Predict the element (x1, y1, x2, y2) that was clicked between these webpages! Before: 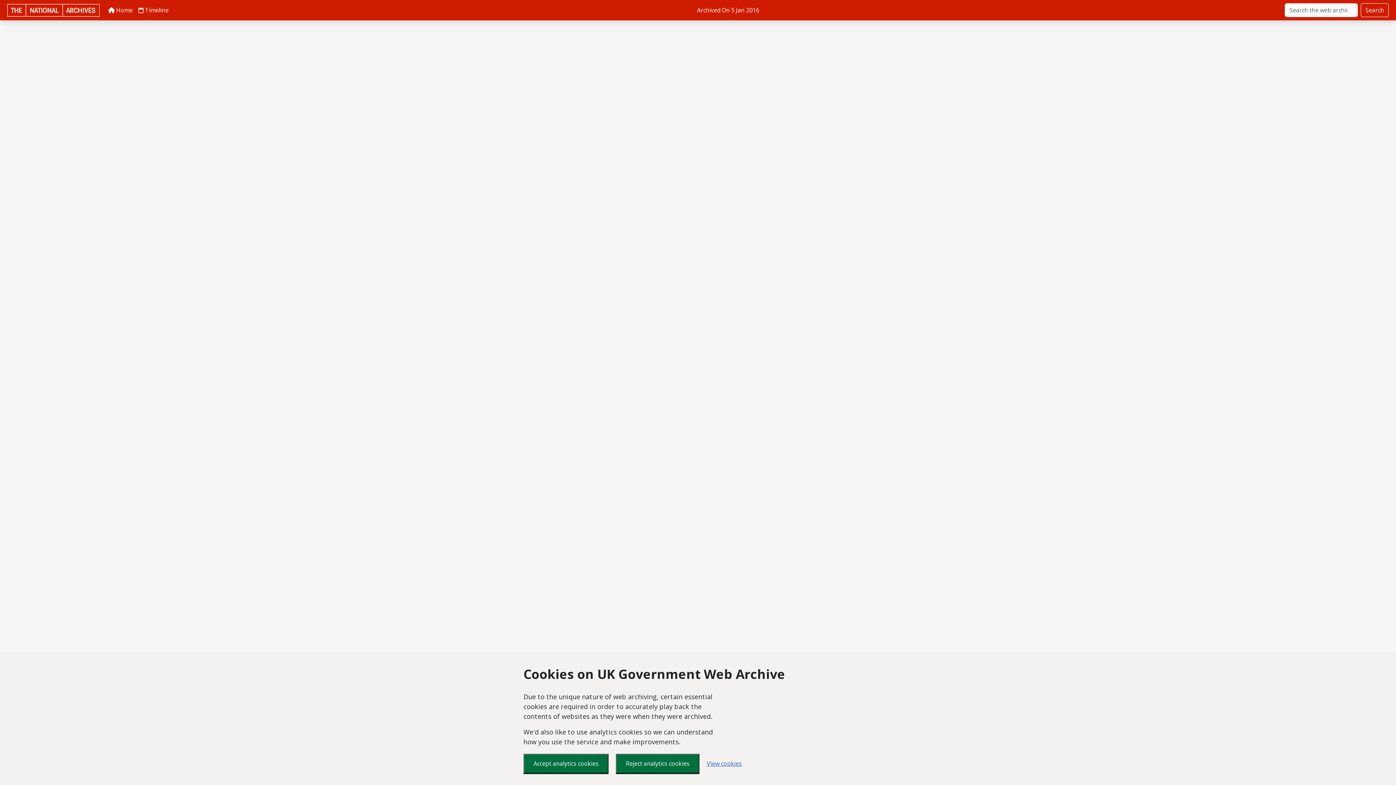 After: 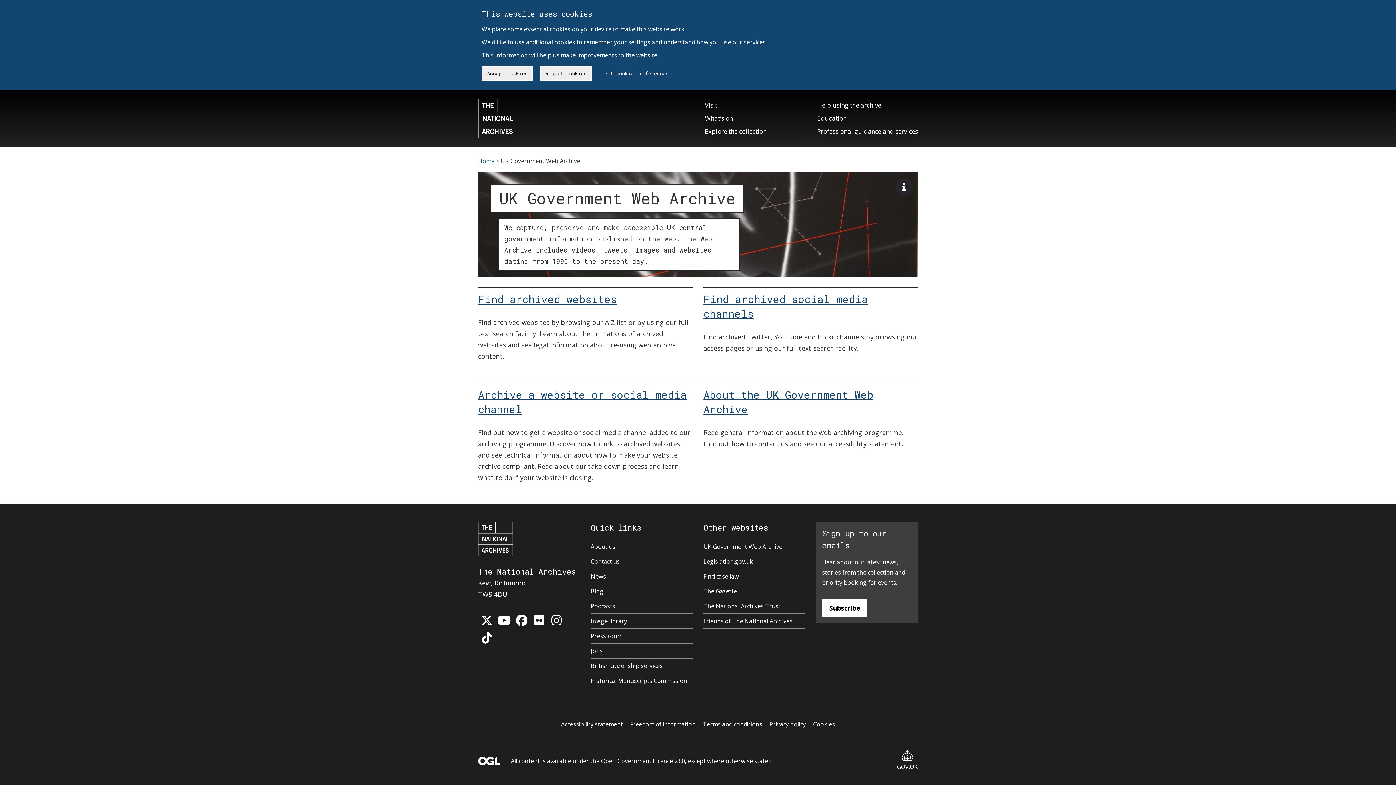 Action: bbox: (7, 3, 99, 17)